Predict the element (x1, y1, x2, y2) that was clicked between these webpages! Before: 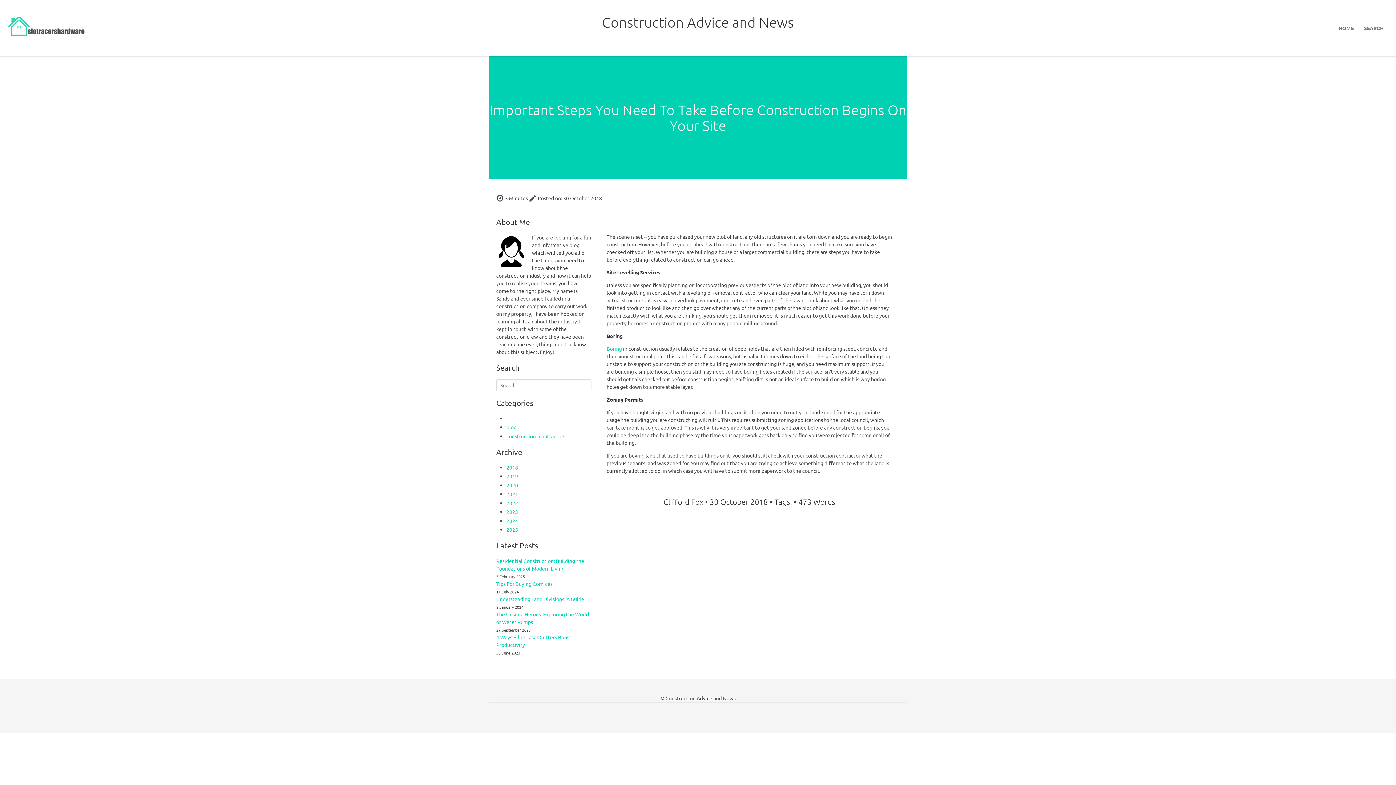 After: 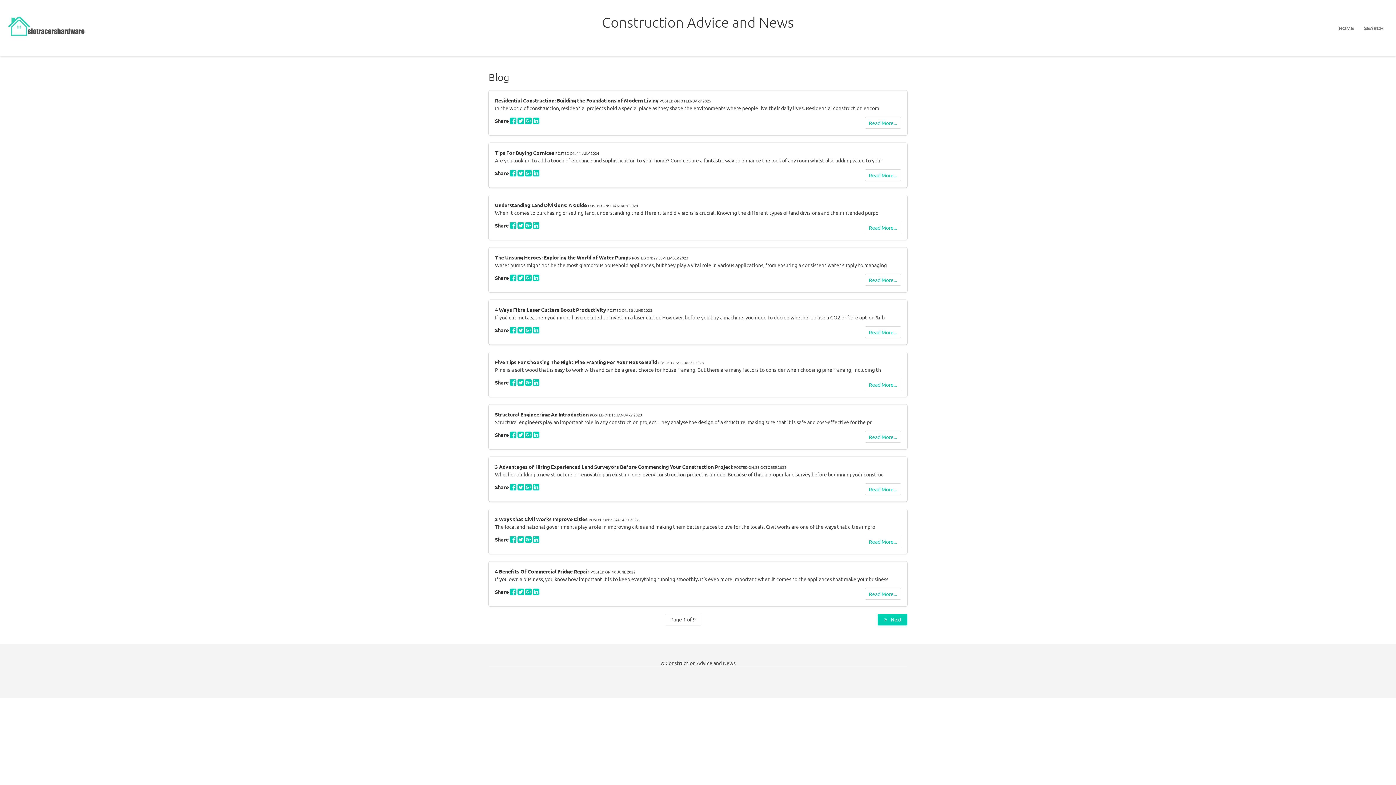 Action: label: blog bbox: (506, 424, 516, 430)